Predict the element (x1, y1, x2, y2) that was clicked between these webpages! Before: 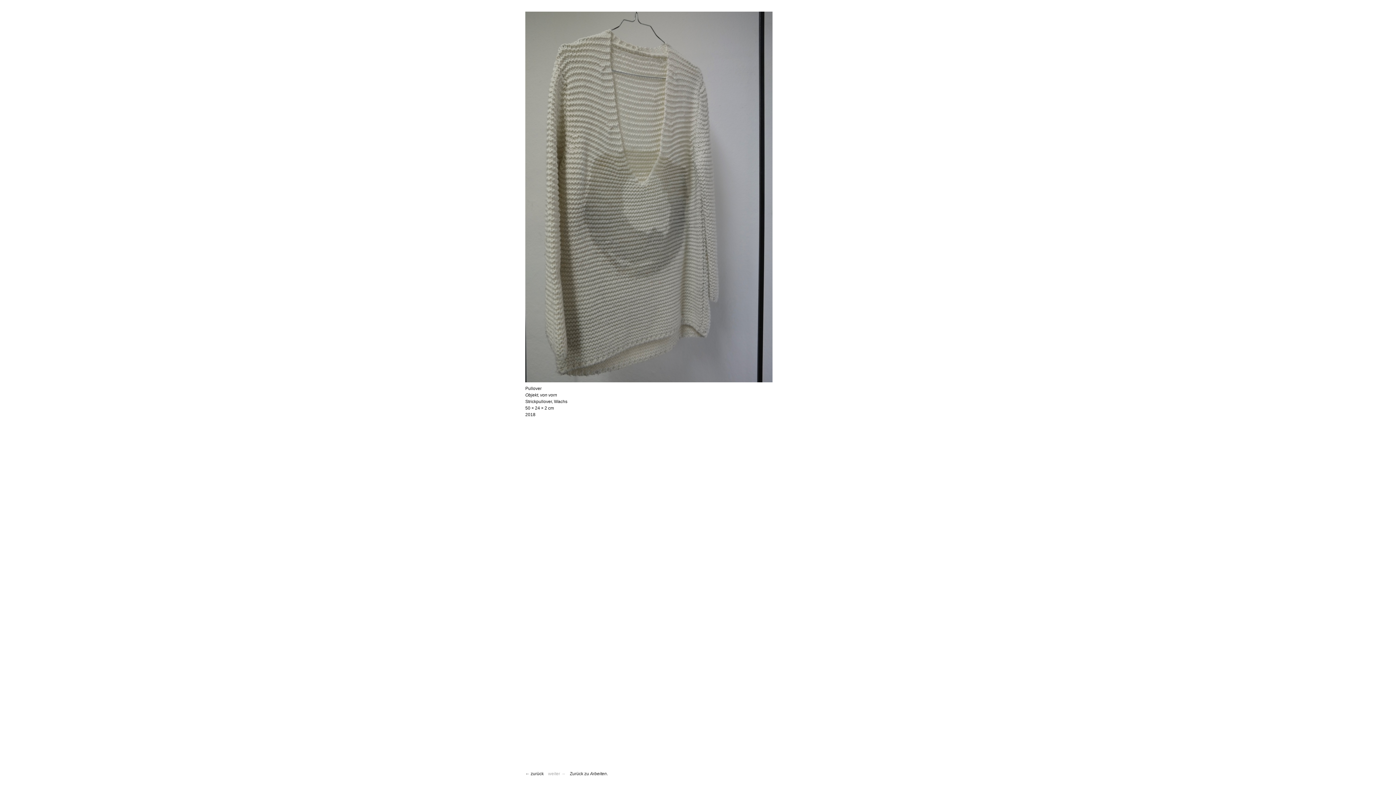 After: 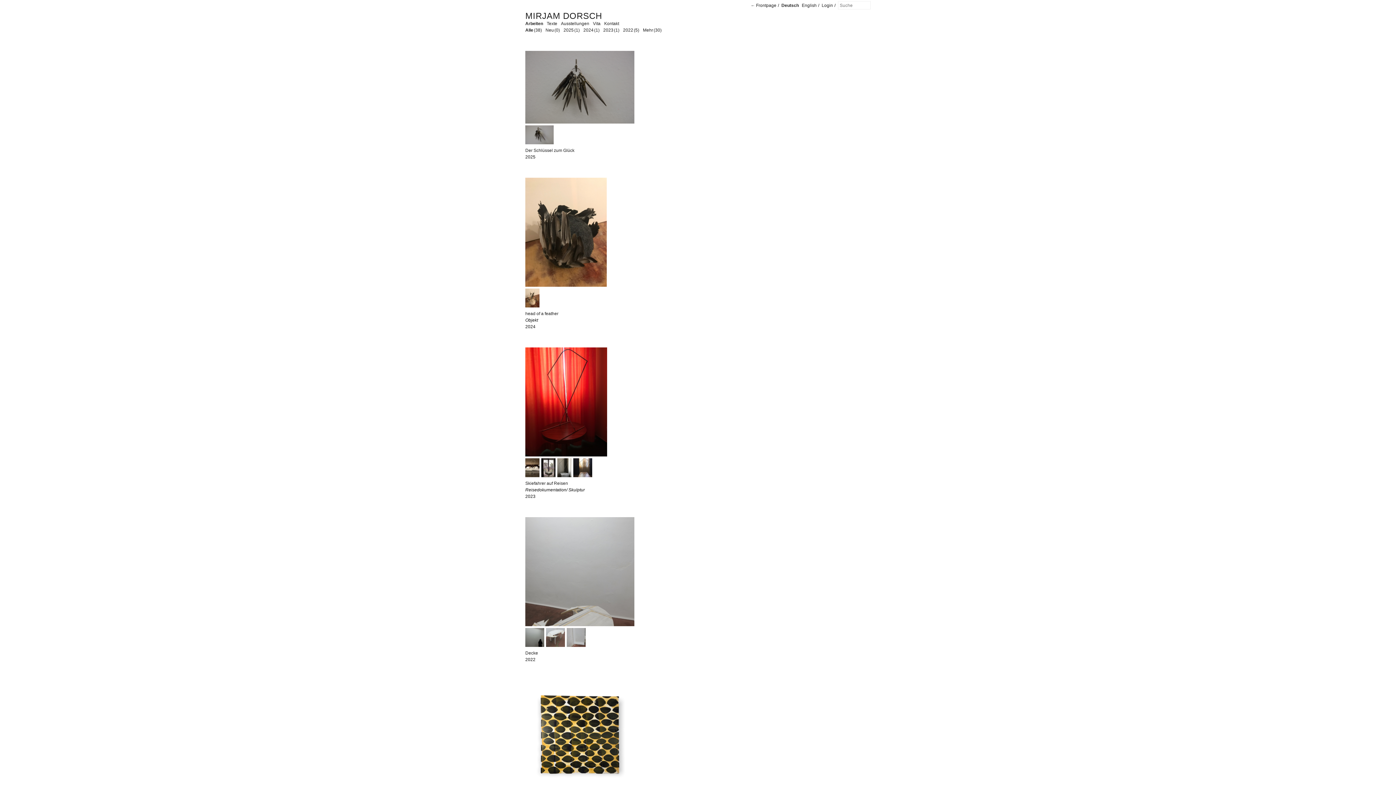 Action: bbox: (570, 771, 608, 776) label: Zurück zu Arbeiten.